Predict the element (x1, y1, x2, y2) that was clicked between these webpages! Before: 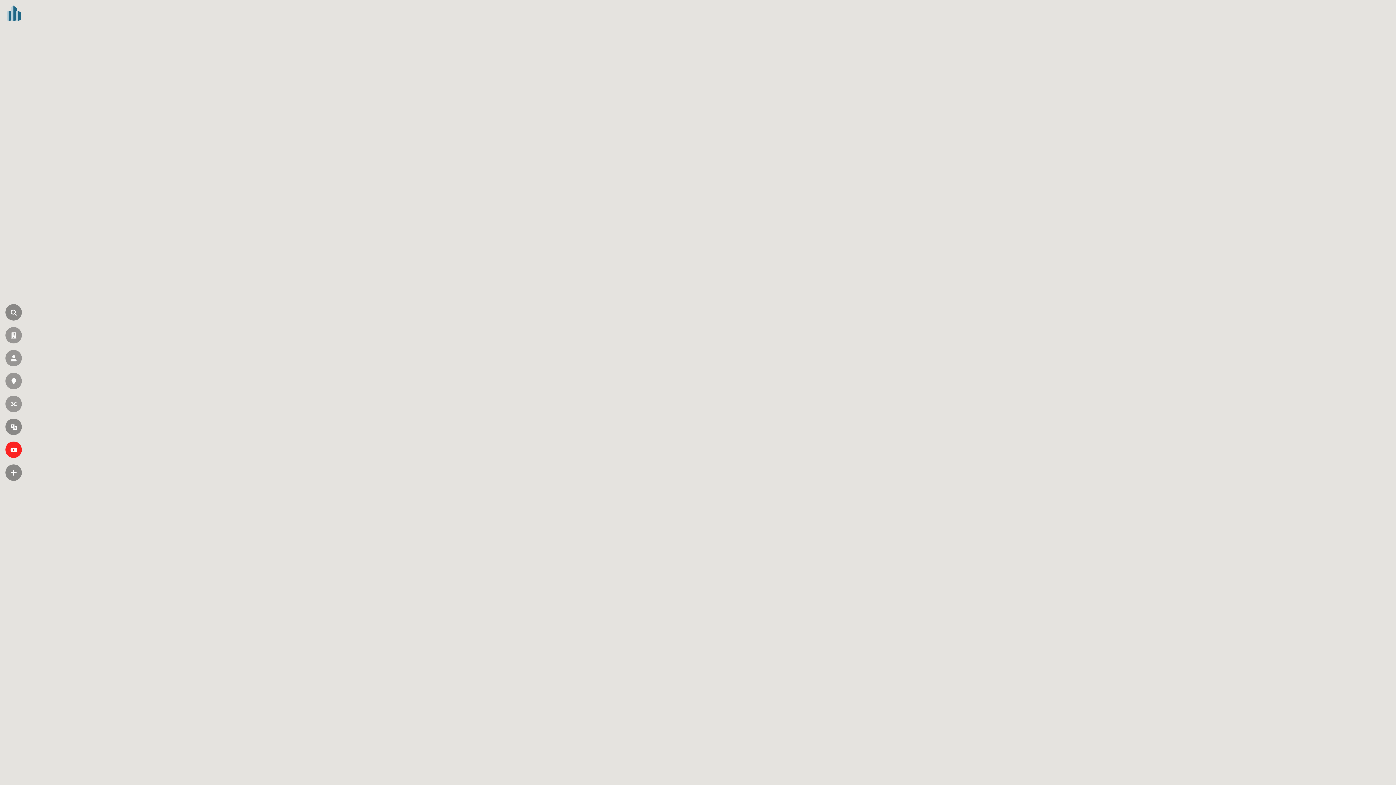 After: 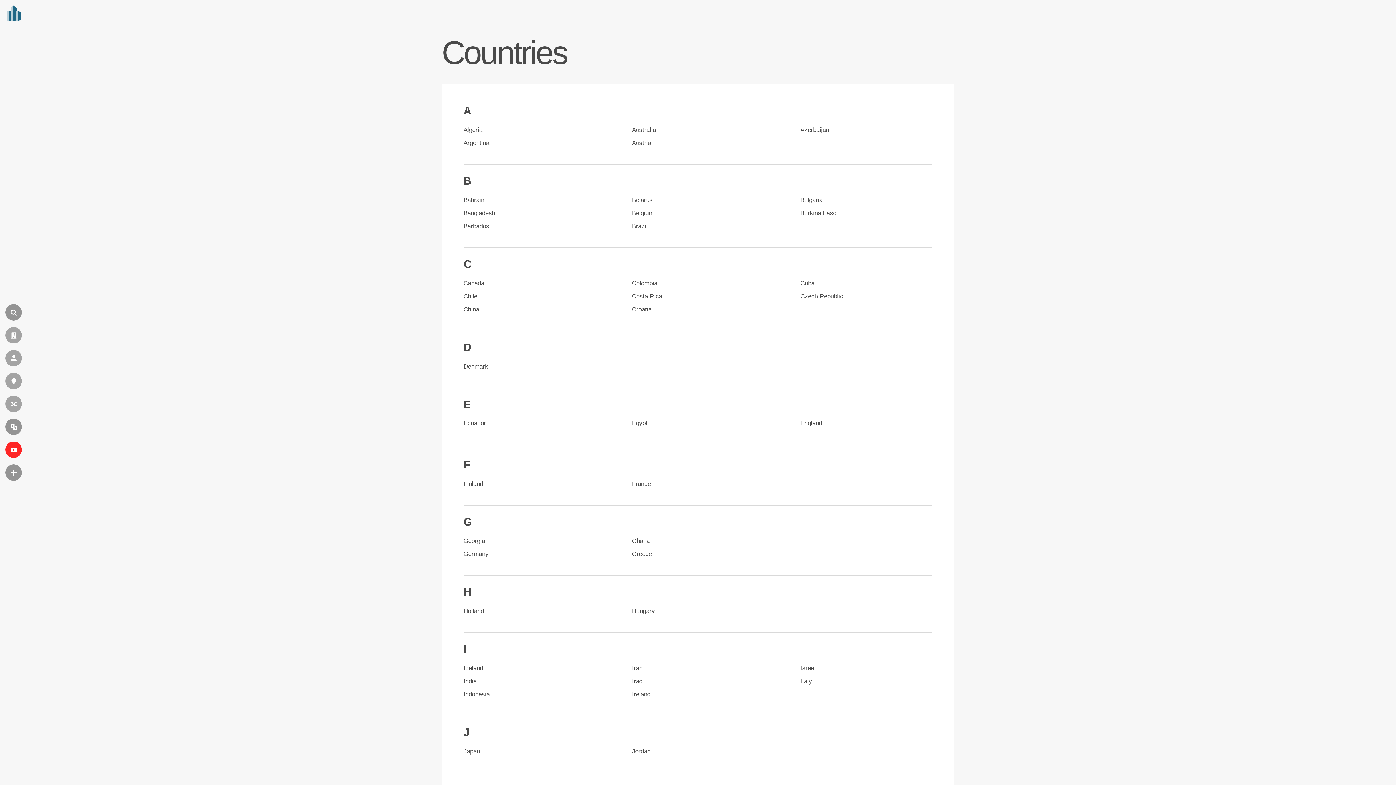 Action: label: PLACES bbox: (5, 373, 21, 389)